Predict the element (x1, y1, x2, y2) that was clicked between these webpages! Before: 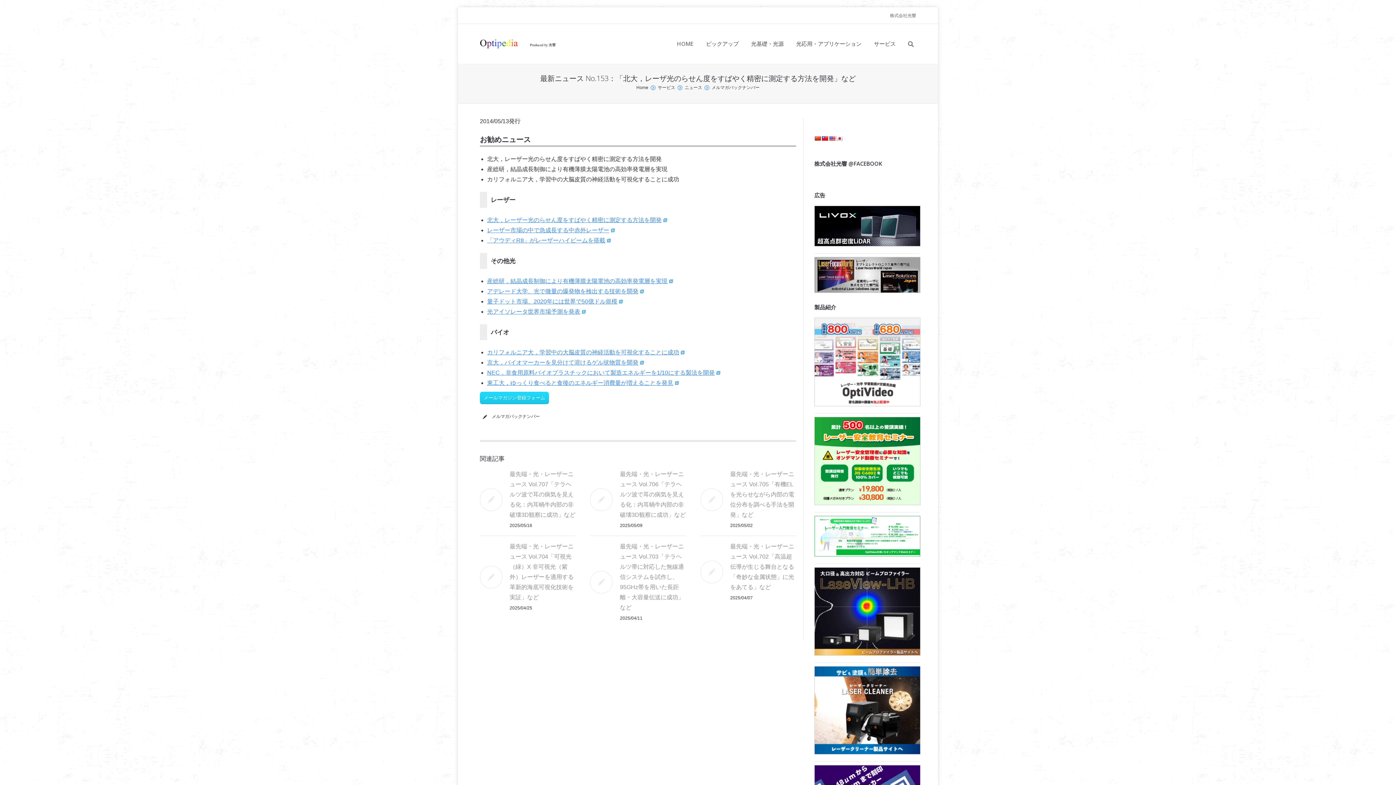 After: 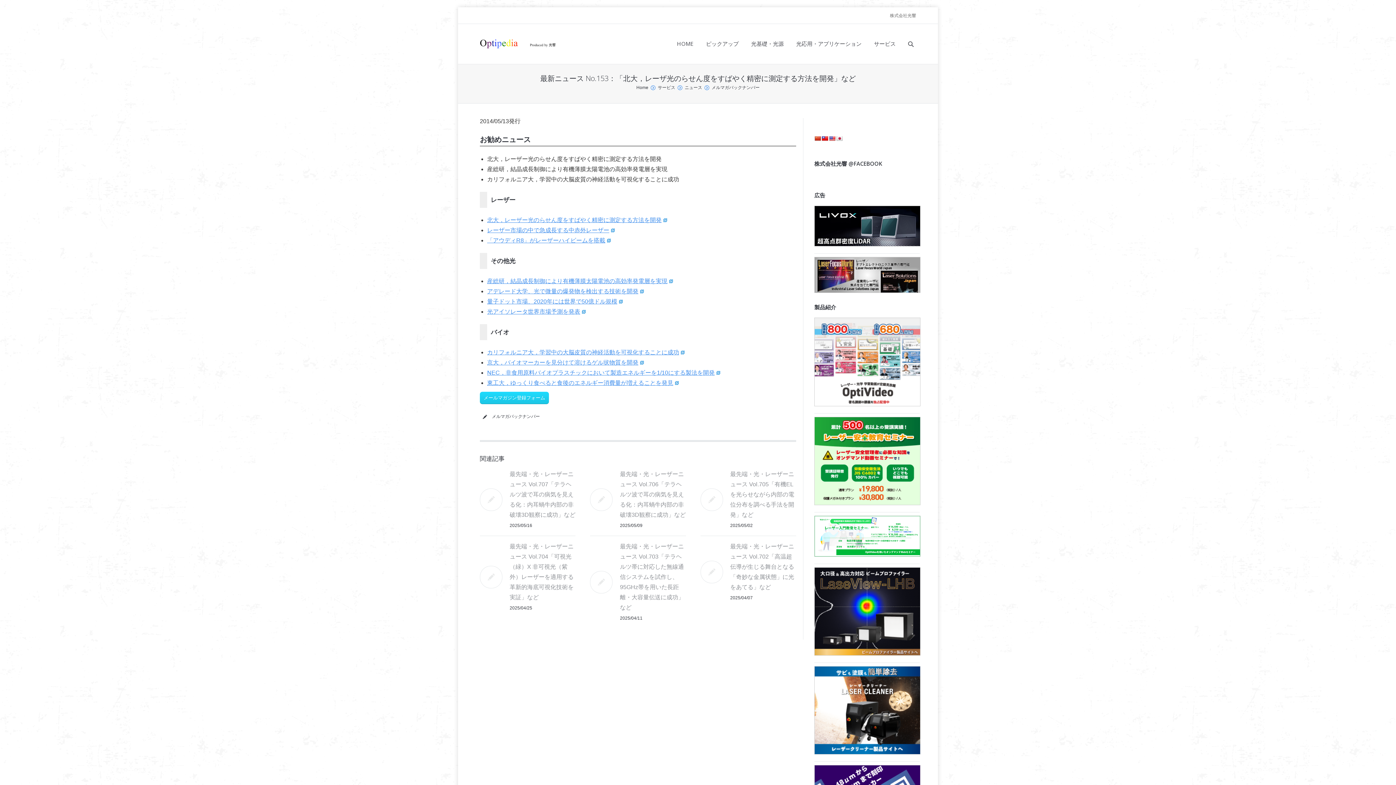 Action: bbox: (814, 650, 920, 657)